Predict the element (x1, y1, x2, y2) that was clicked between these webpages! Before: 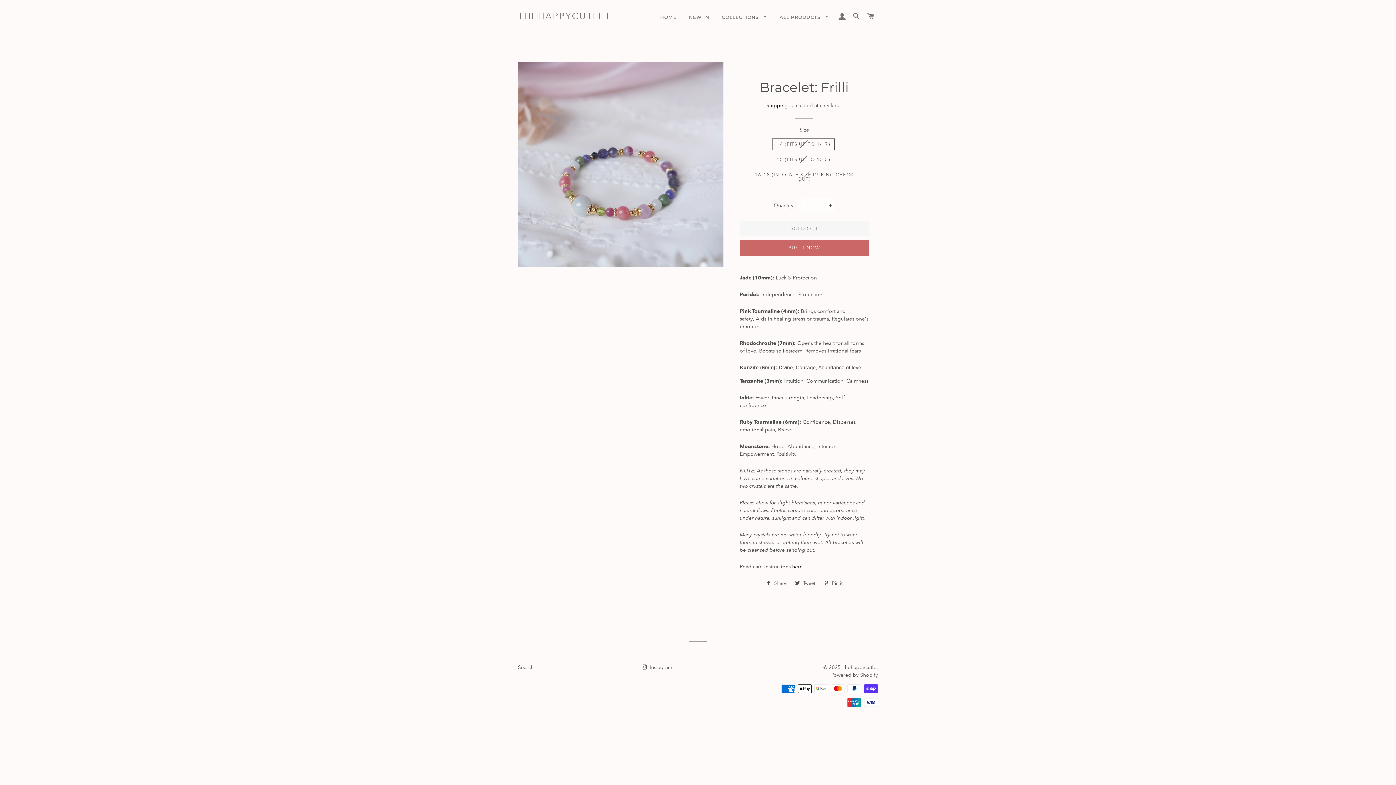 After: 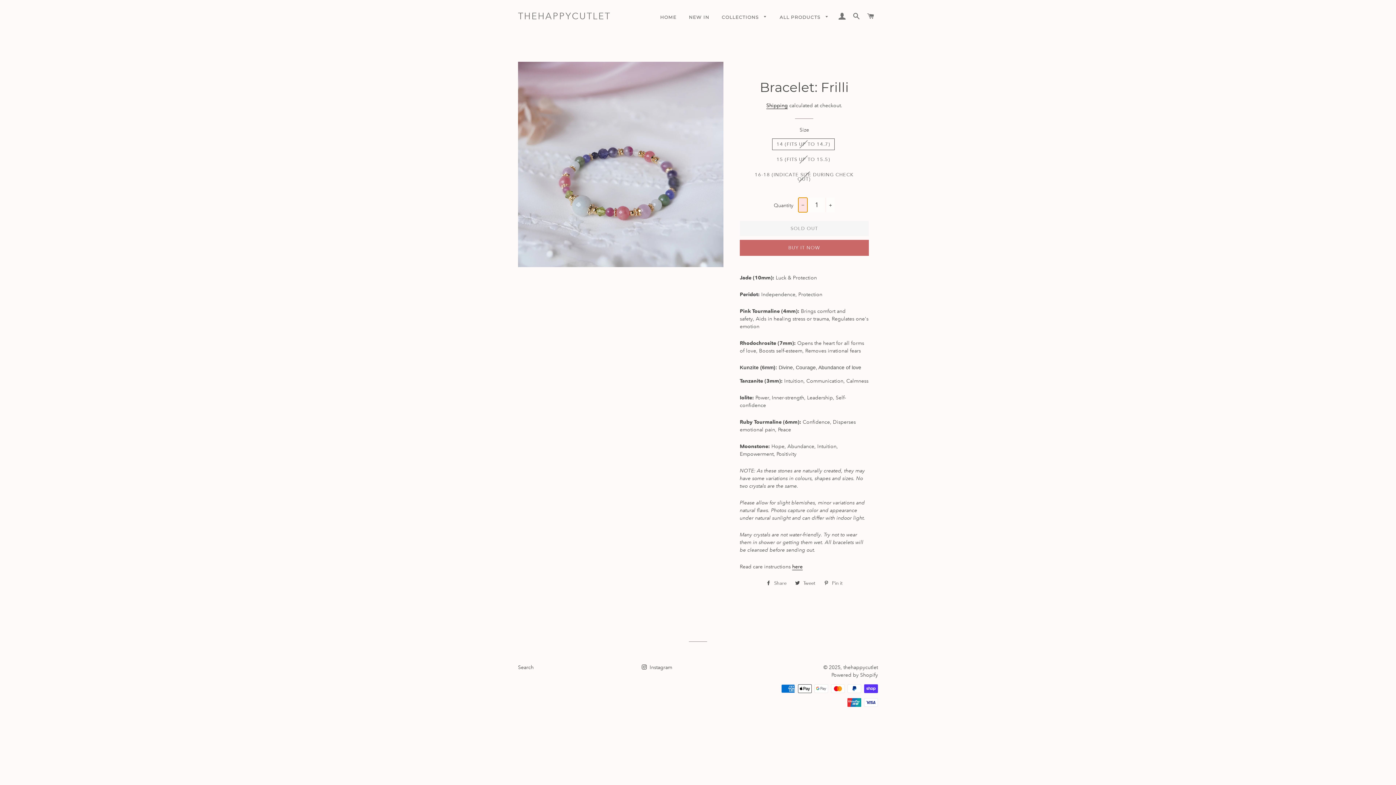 Action: bbox: (798, 197, 807, 212) label: Reduce item quantity by one